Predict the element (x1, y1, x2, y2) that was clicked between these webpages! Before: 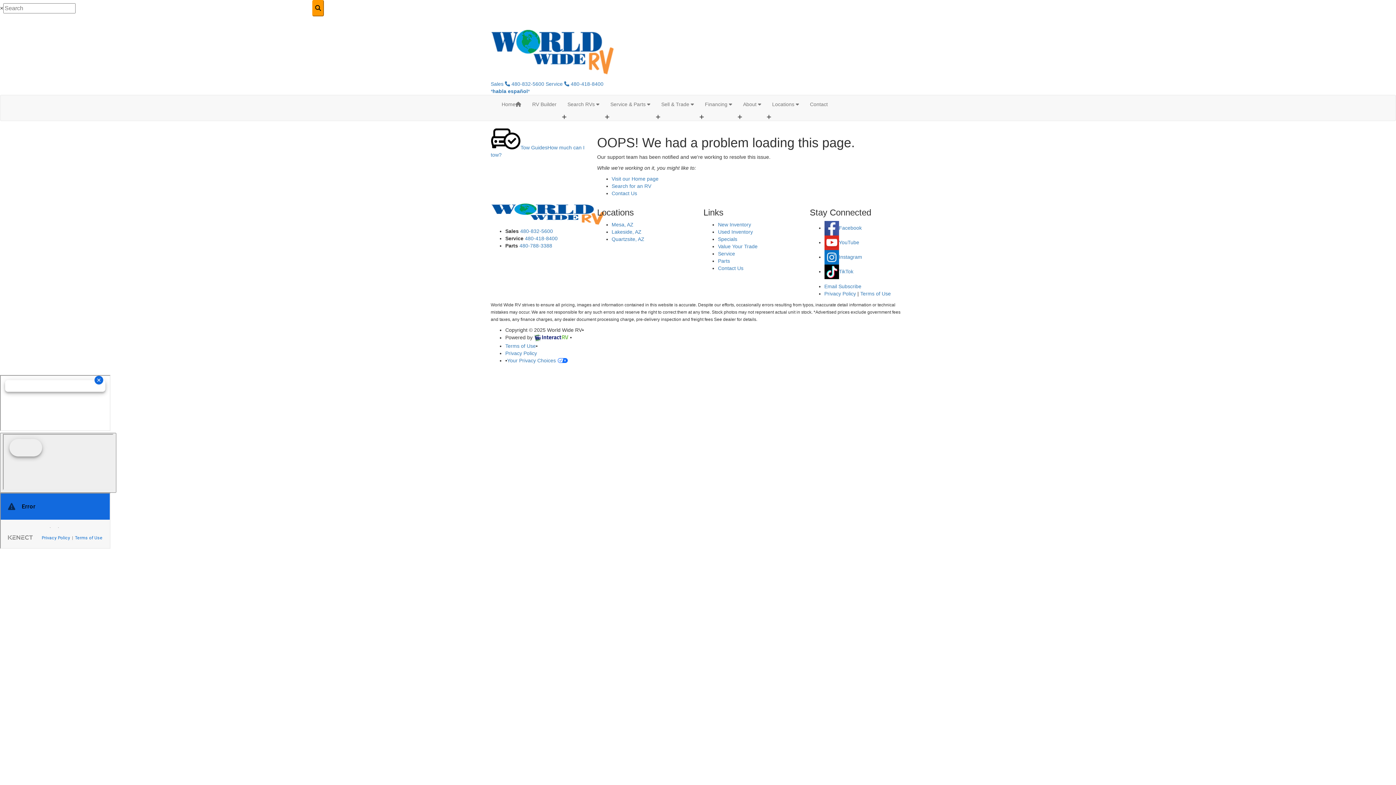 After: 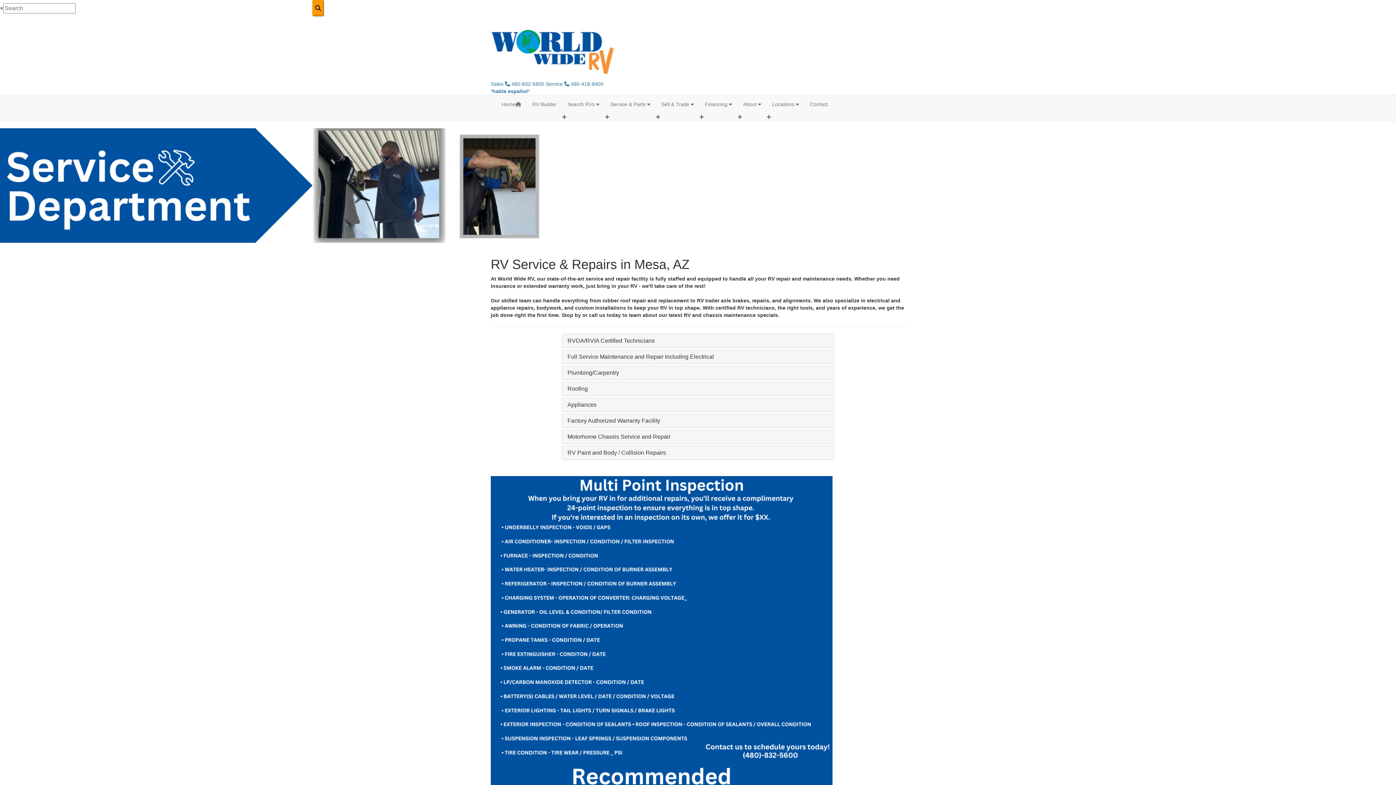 Action: label: Service bbox: (718, 250, 735, 256)